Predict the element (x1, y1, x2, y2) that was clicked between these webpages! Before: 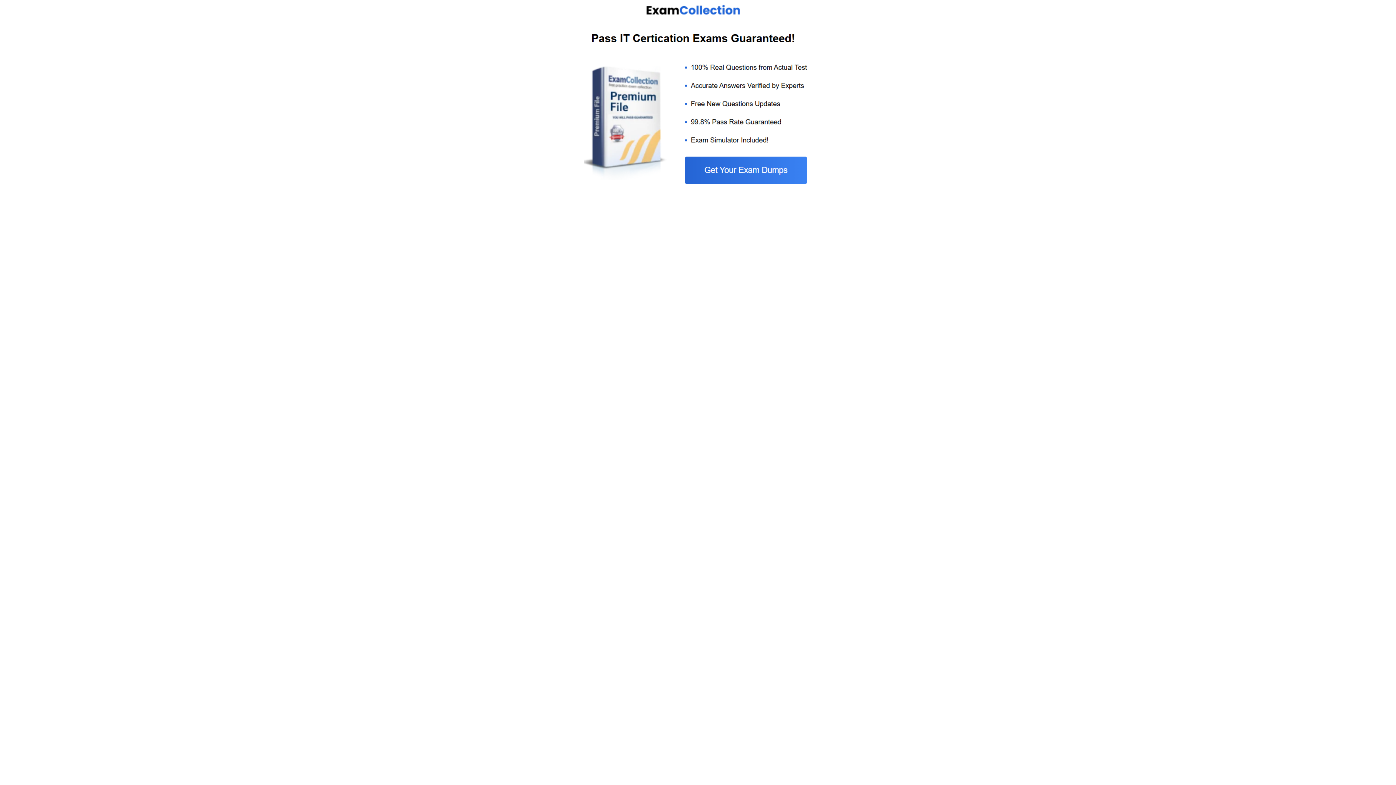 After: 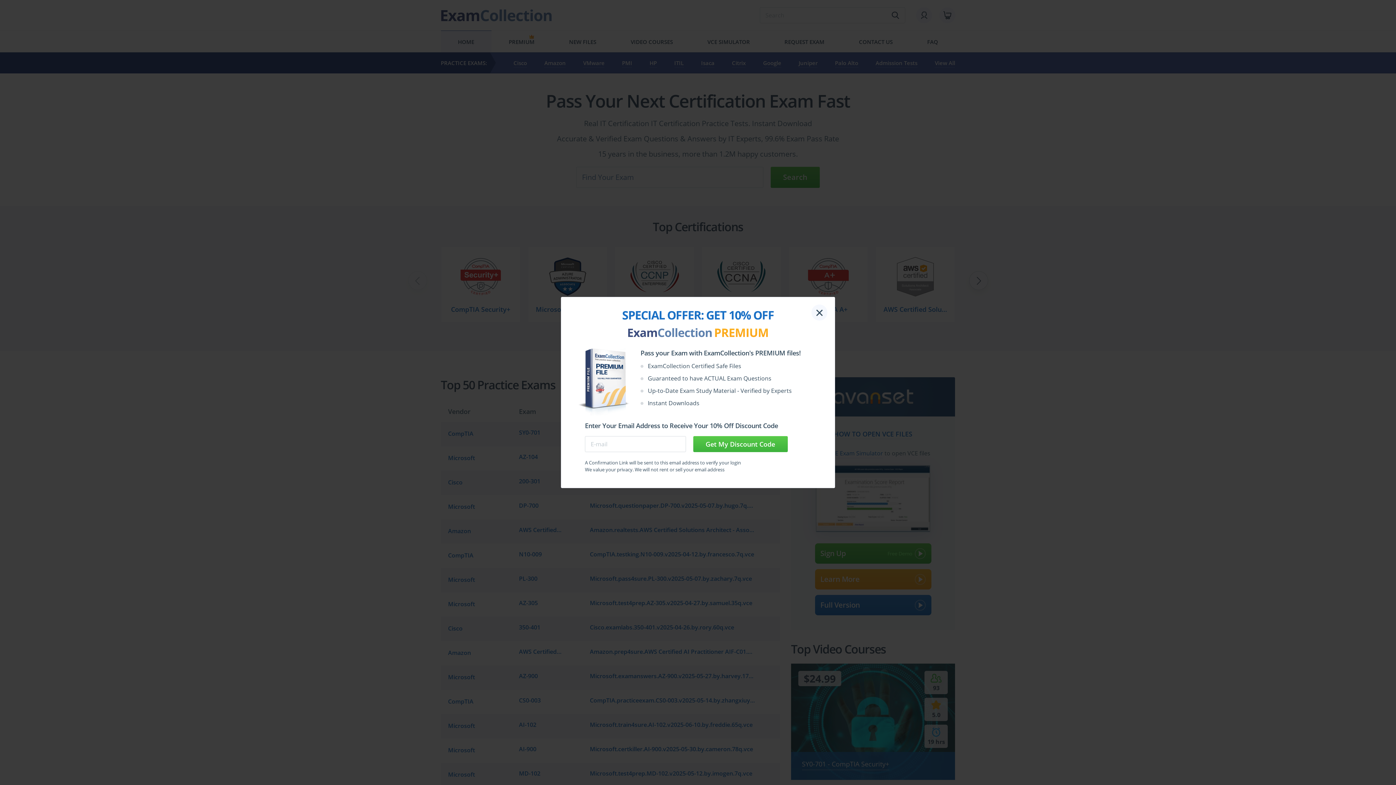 Action: bbox: (584, 185, 812, 192)